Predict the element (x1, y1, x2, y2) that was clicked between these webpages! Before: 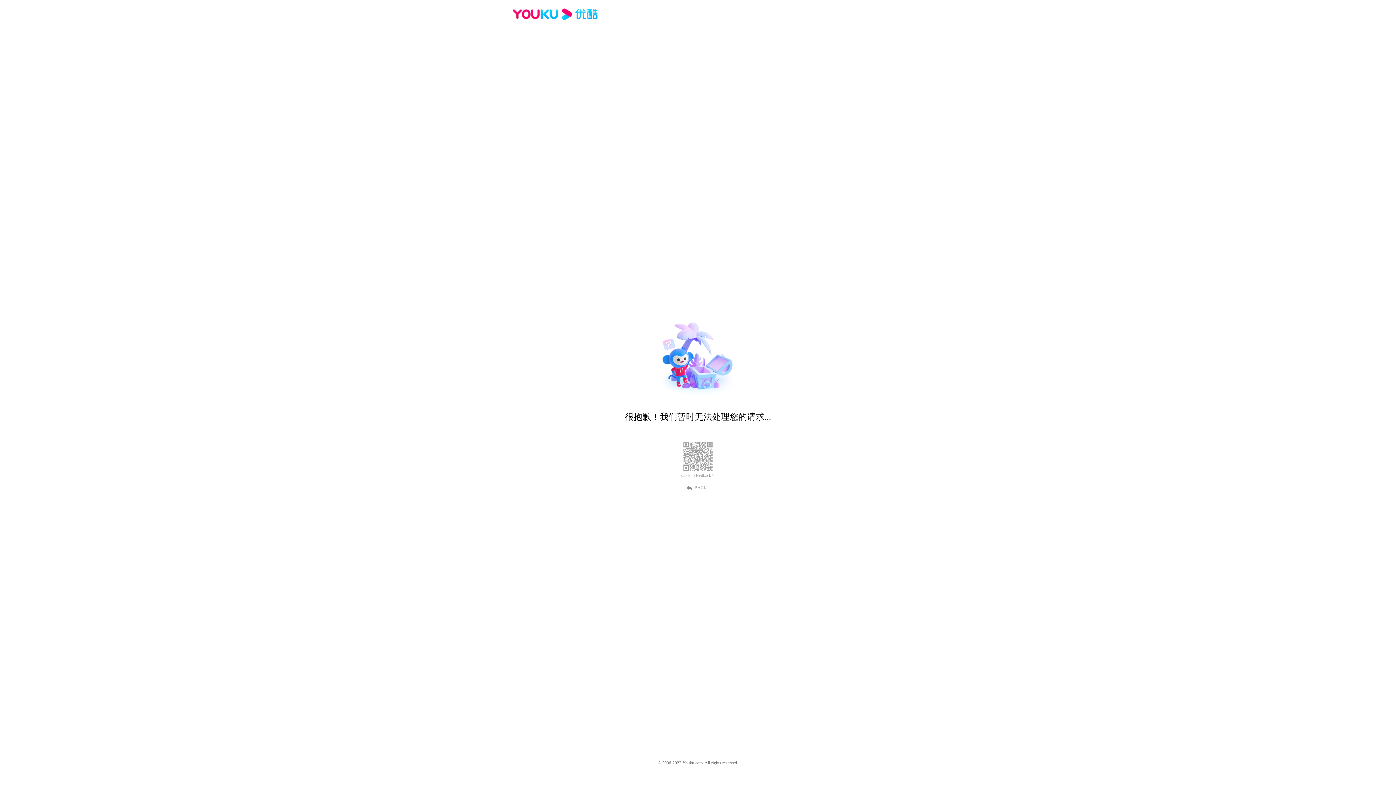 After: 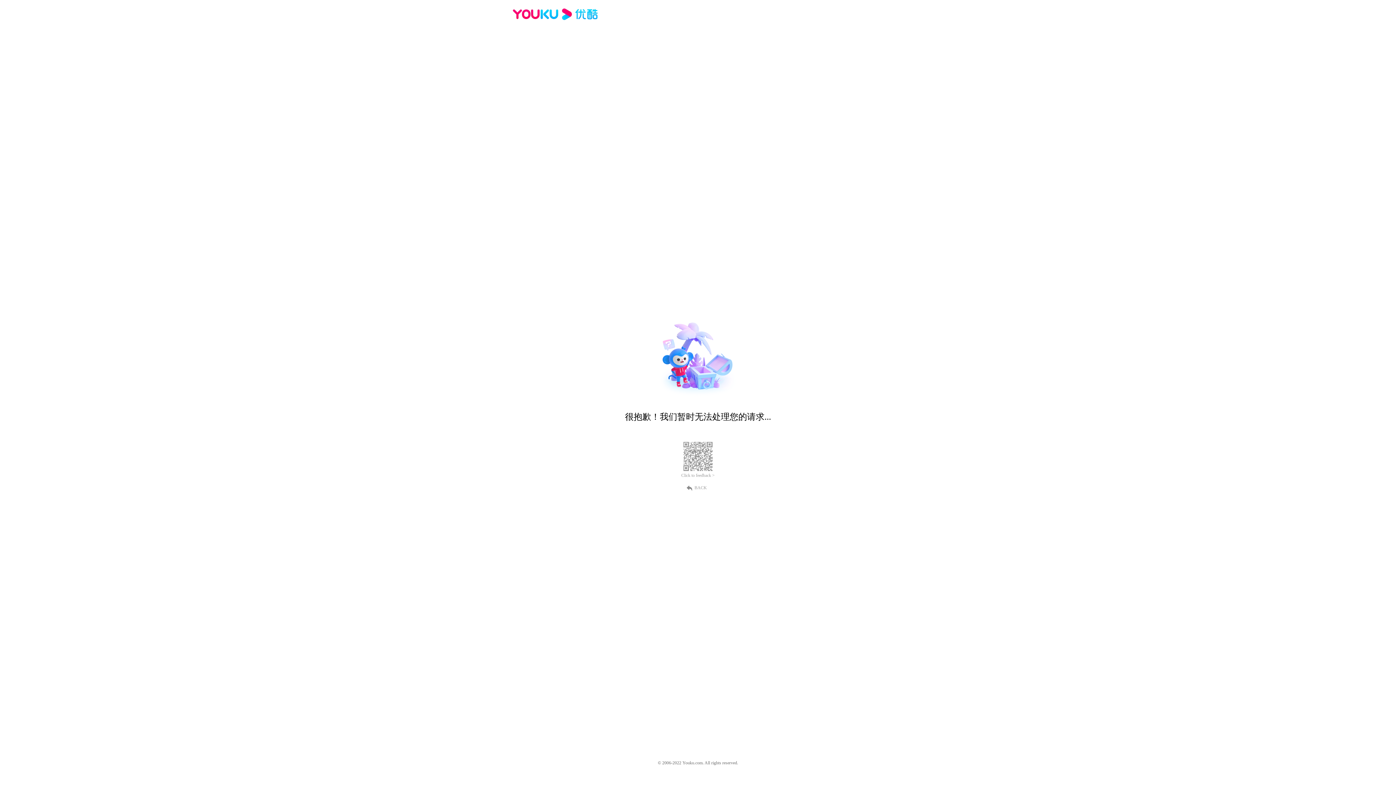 Action: label: BACK bbox: (689, 484, 707, 490)